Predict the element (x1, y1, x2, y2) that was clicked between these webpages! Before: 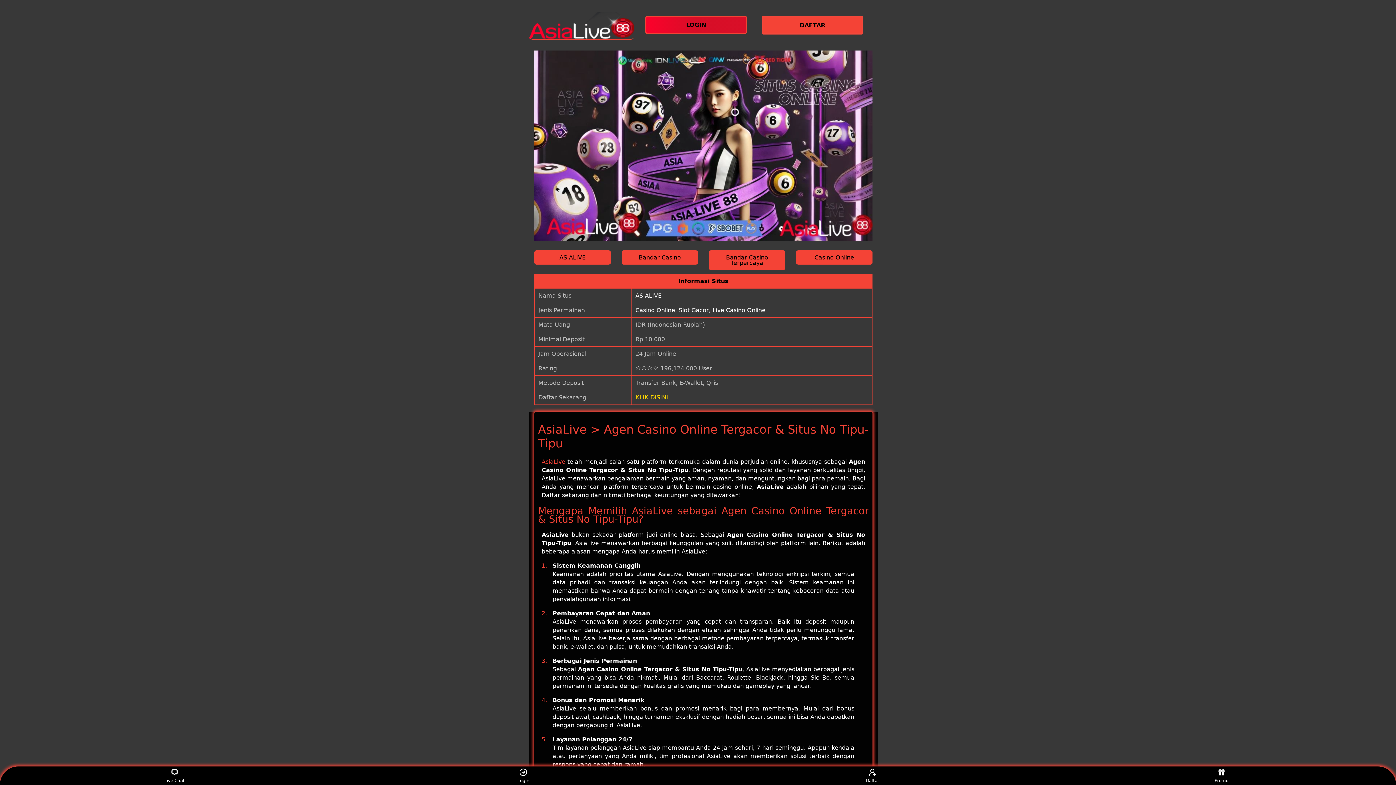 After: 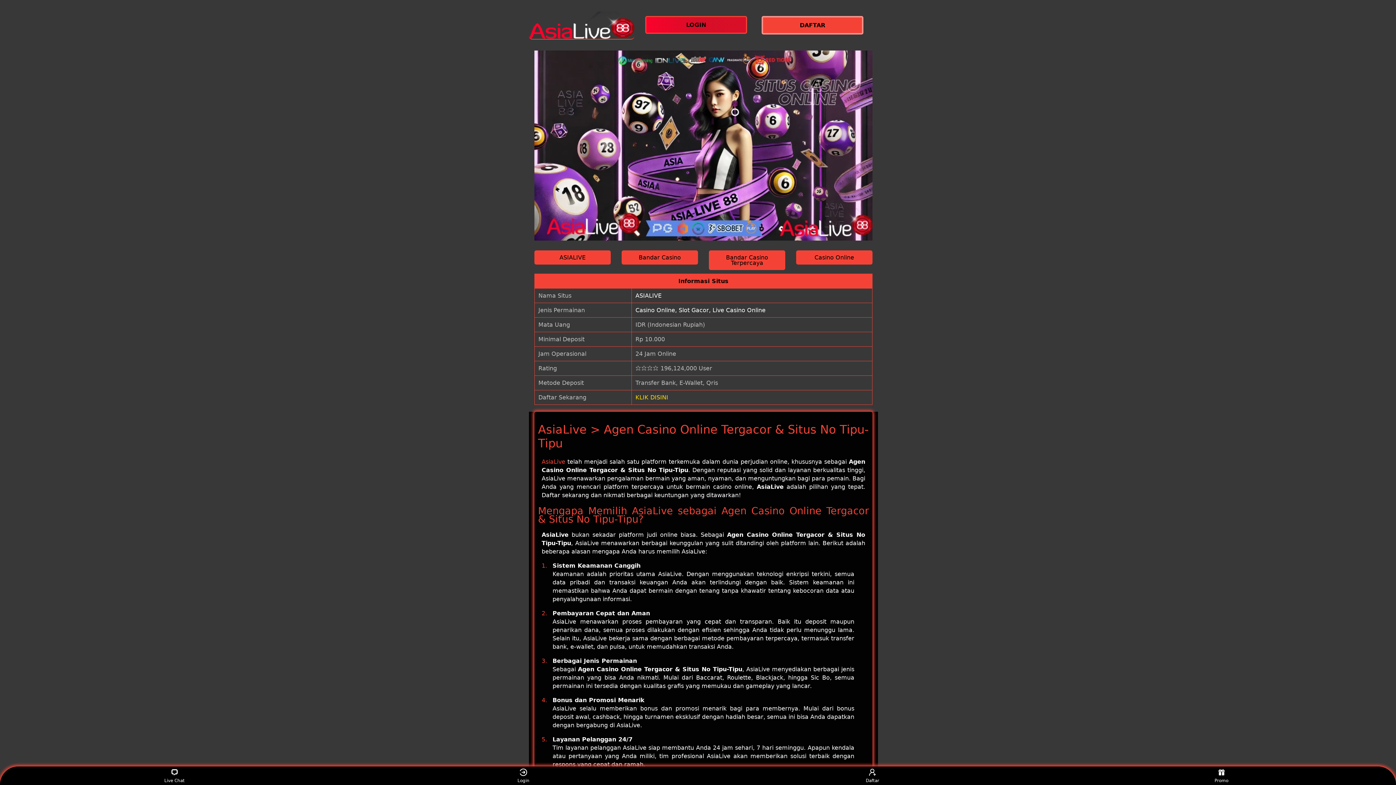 Action: bbox: (621, 250, 698, 264) label: Bandar Casino